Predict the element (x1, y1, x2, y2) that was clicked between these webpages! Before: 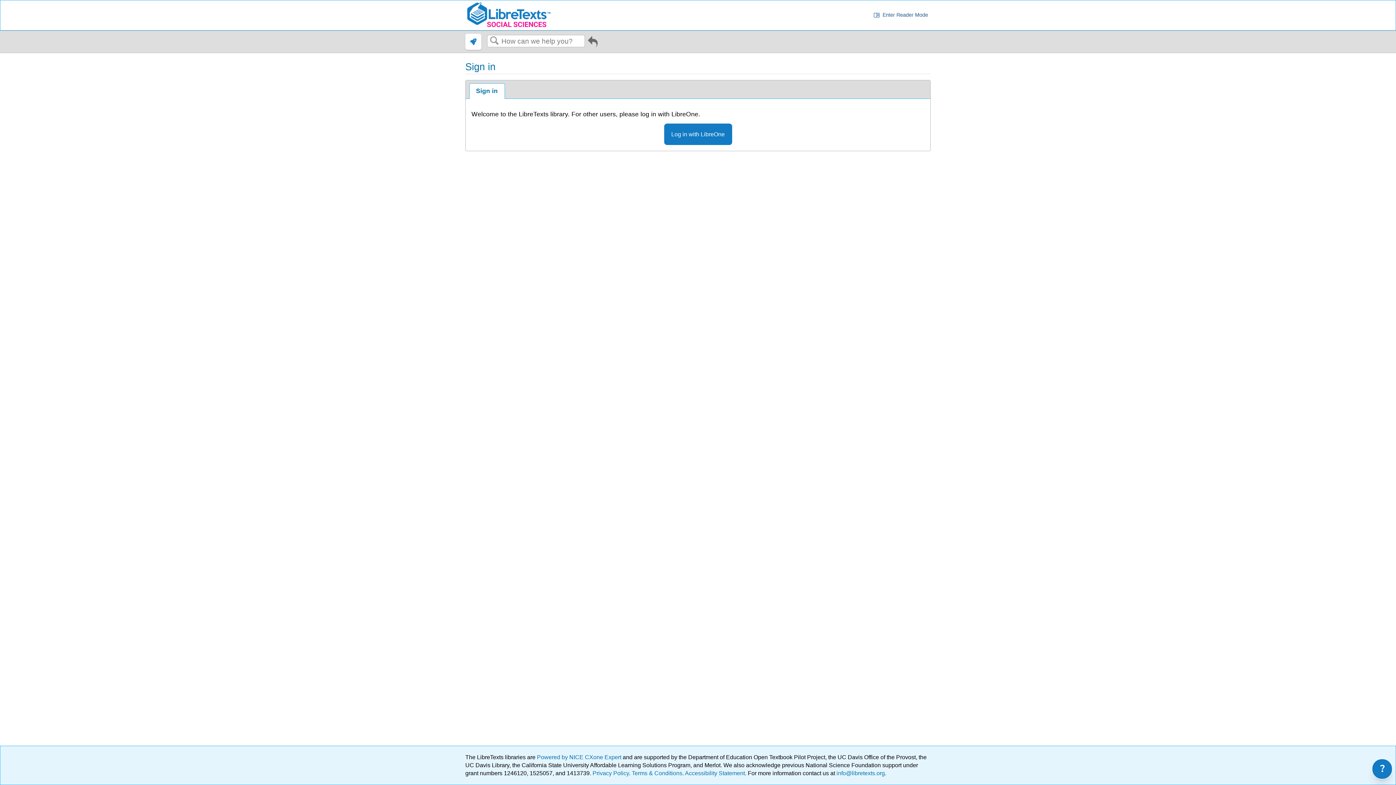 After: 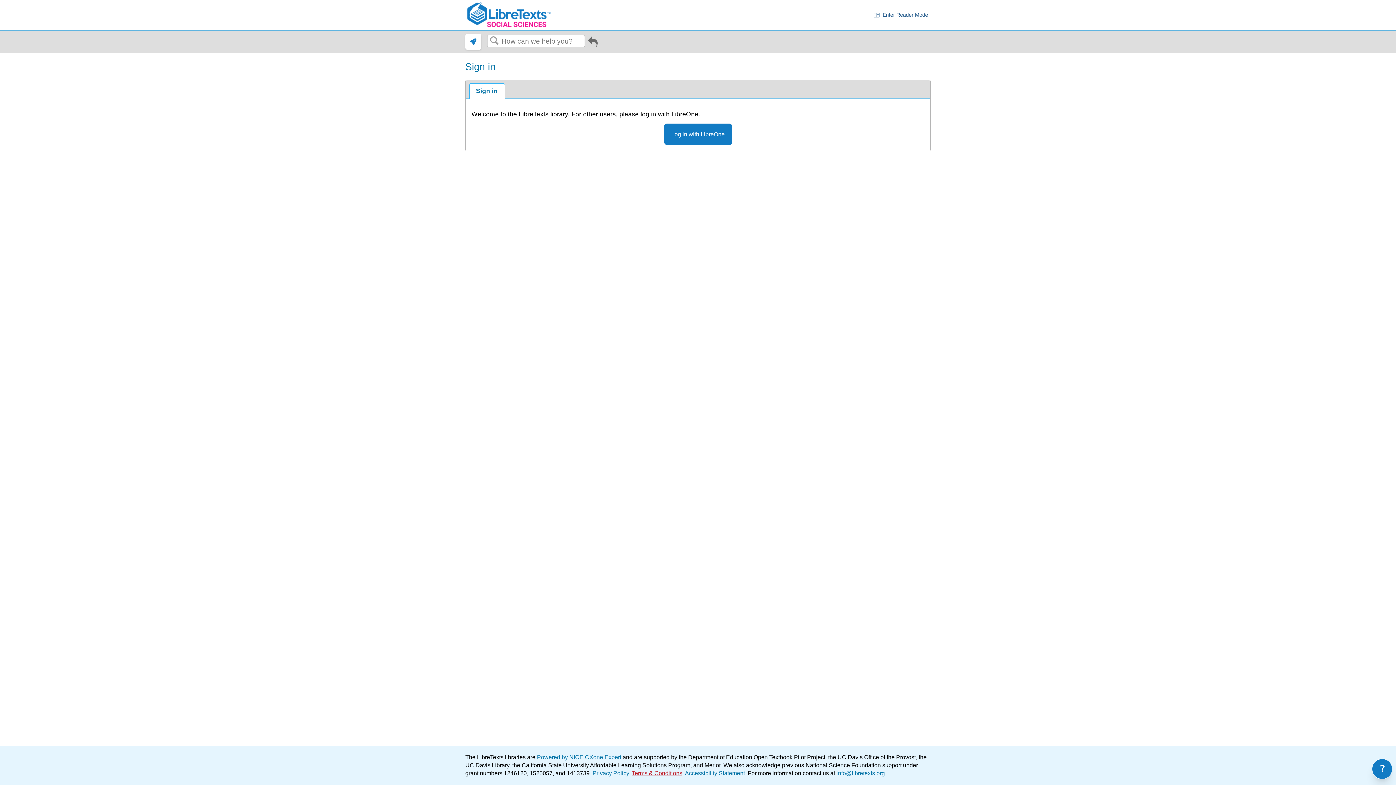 Action: bbox: (632, 770, 682, 776) label: Terms & Conditions